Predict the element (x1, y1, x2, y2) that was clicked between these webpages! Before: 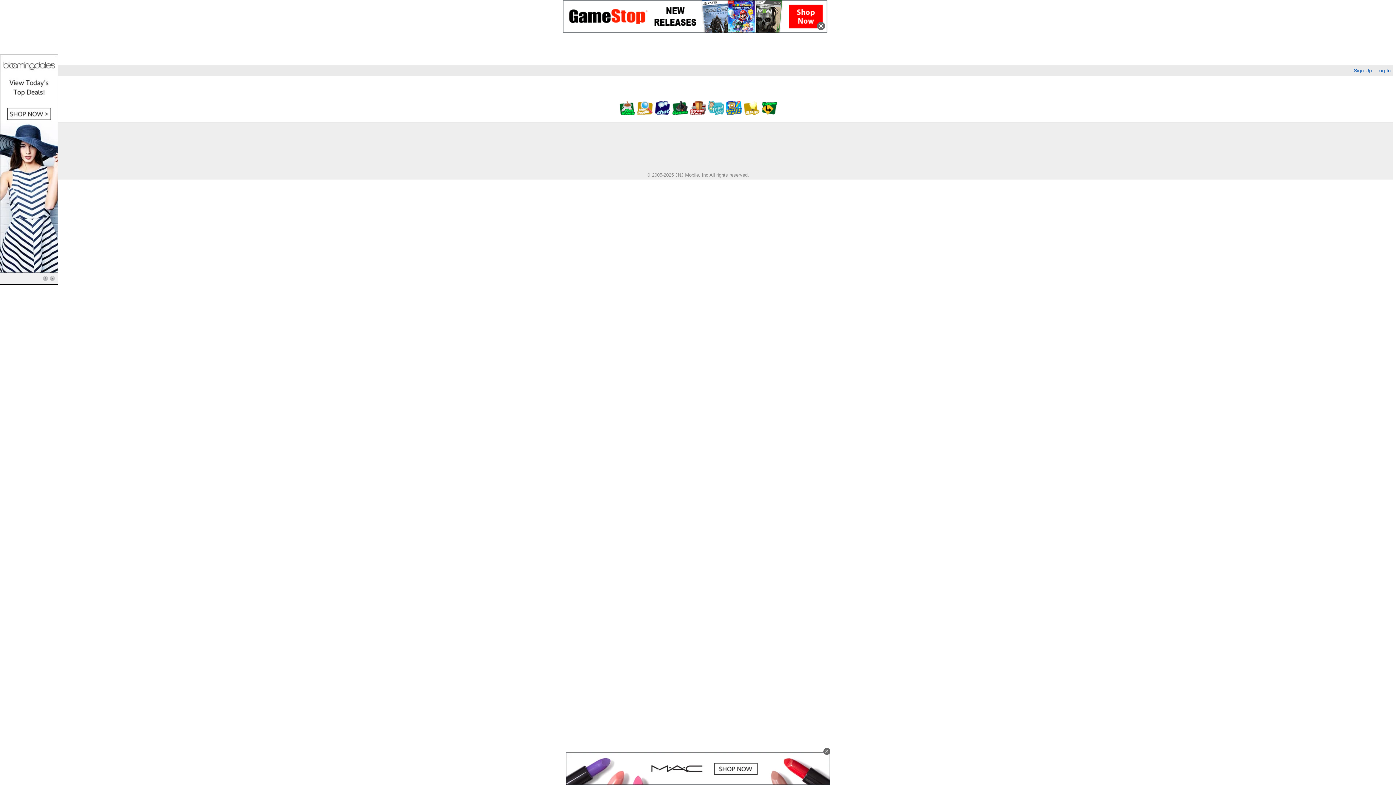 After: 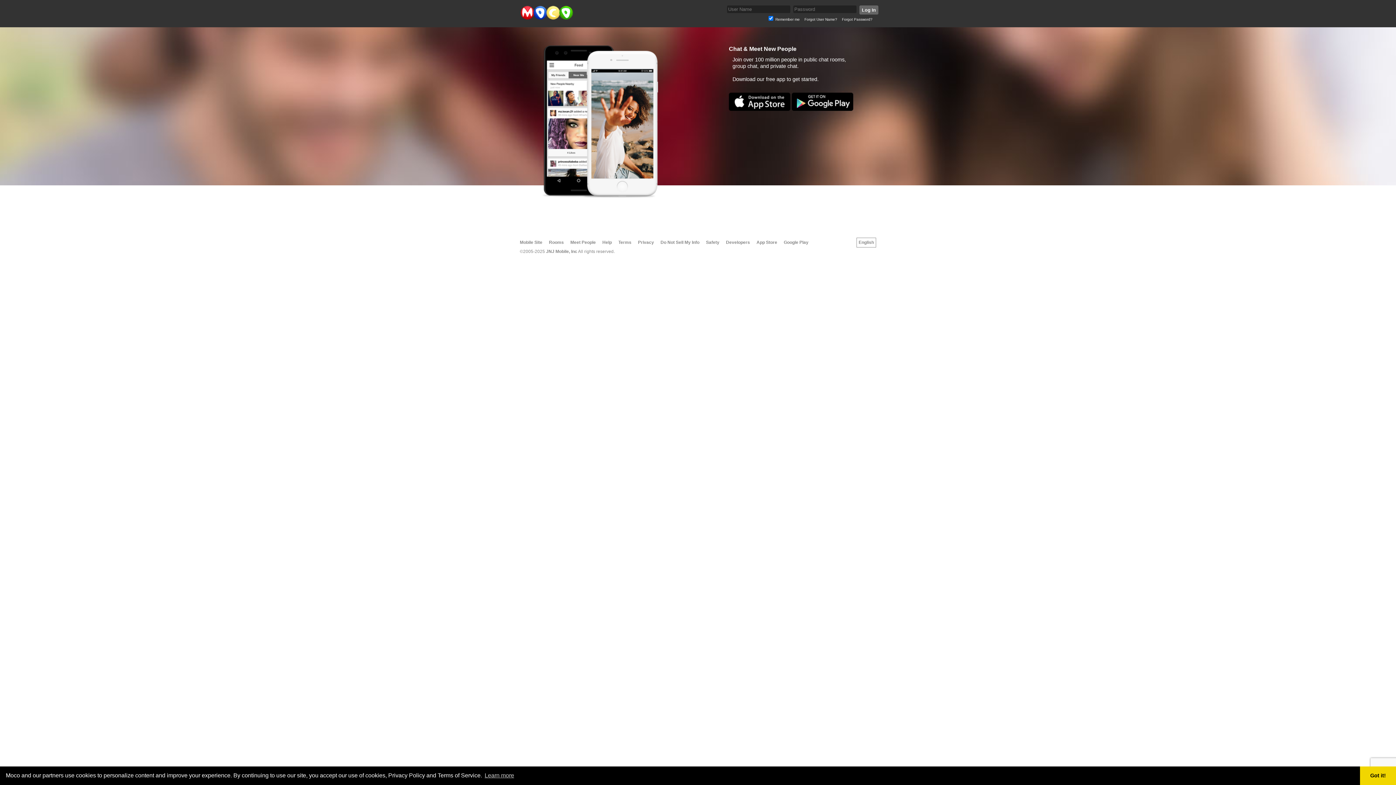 Action: bbox: (654, 110, 670, 116)